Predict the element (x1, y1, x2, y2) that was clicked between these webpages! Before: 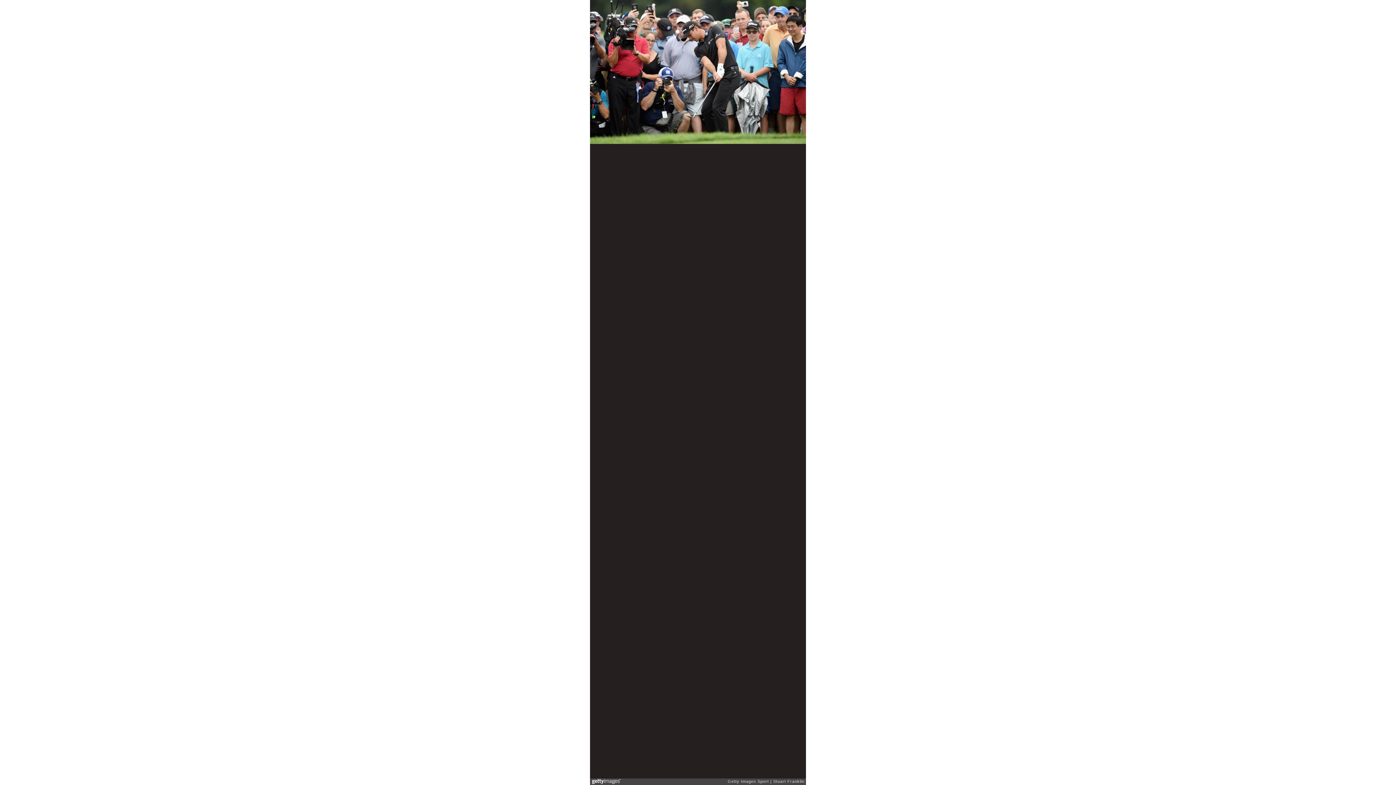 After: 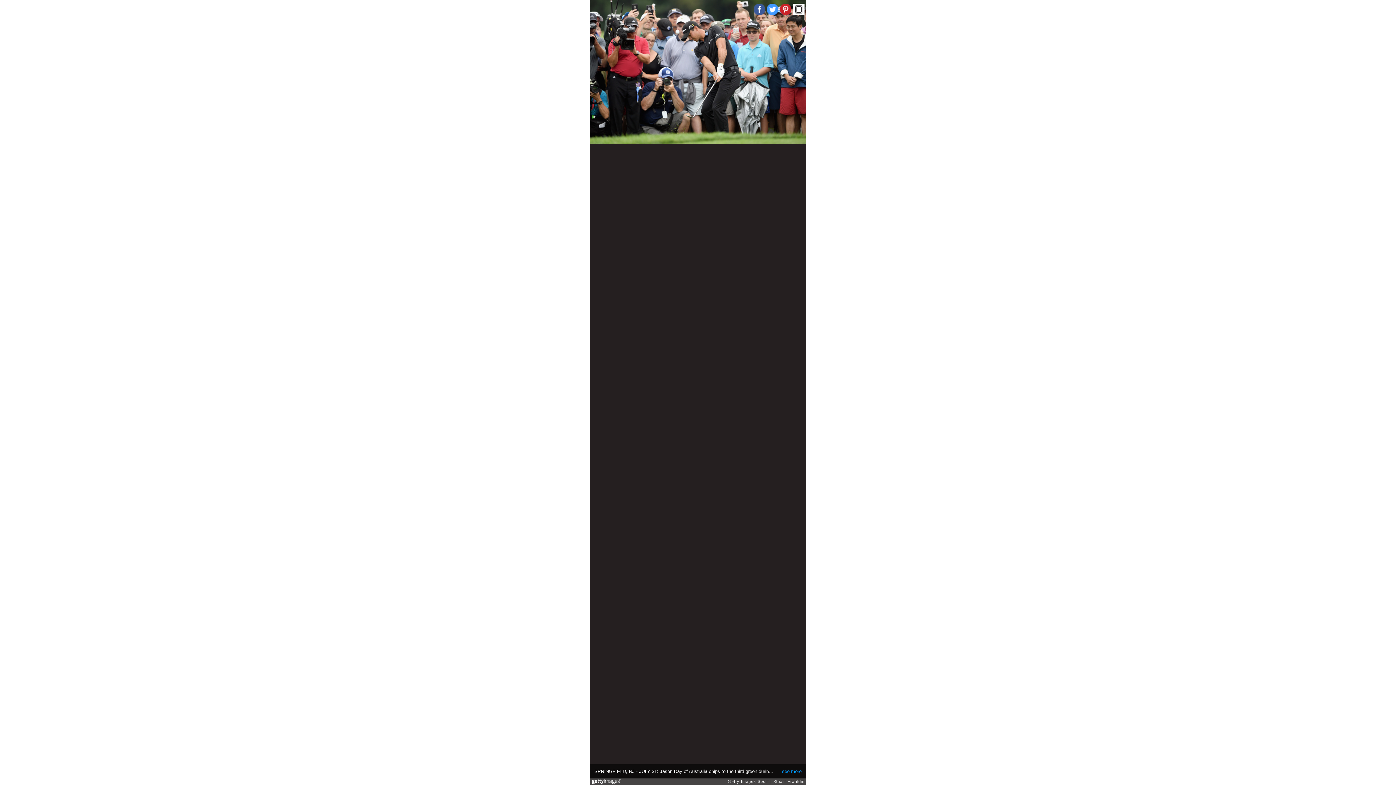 Action: bbox: (766, 3, 778, 15)